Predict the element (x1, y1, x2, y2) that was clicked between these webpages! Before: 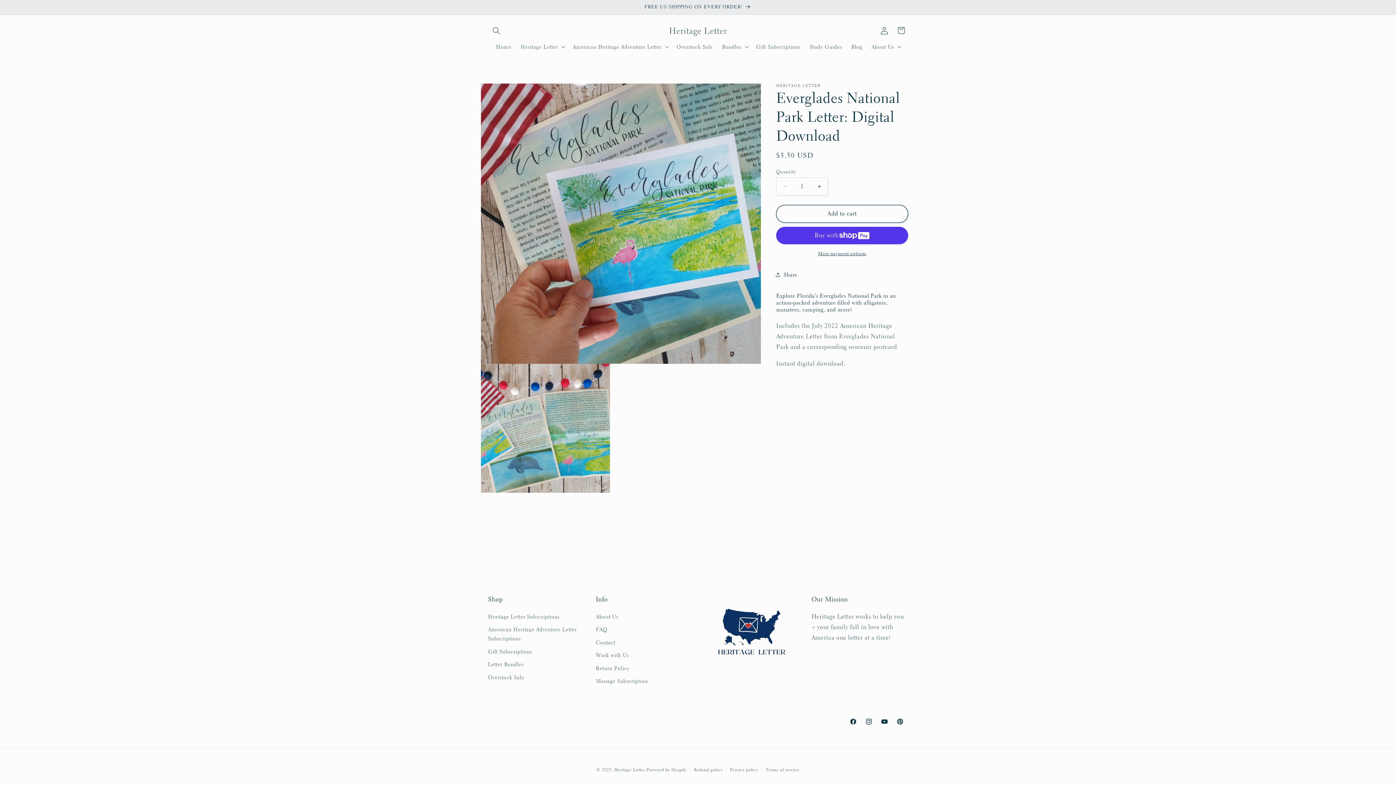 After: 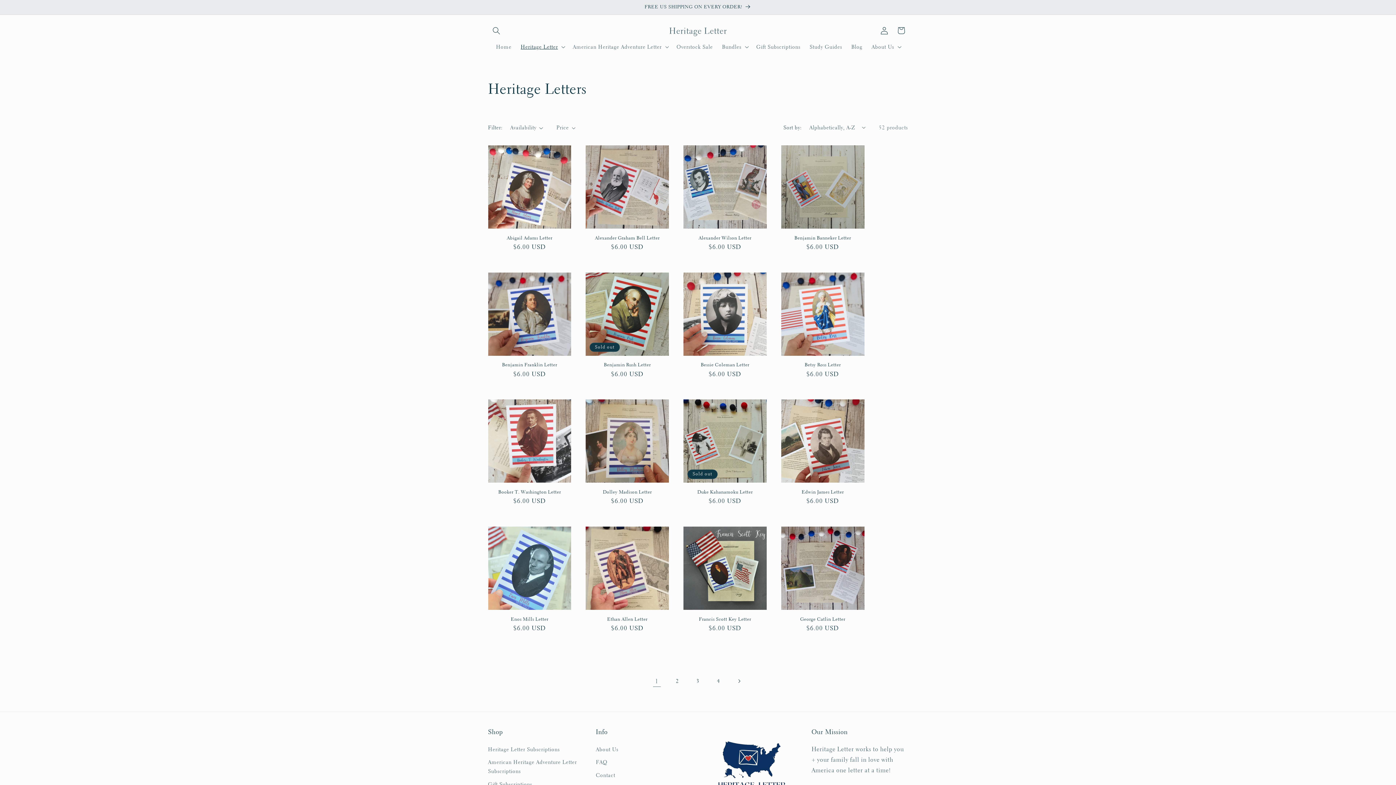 Action: label: FREE US SHIPPING ON EVERY ORDER! bbox: (481, 0, 915, 14)